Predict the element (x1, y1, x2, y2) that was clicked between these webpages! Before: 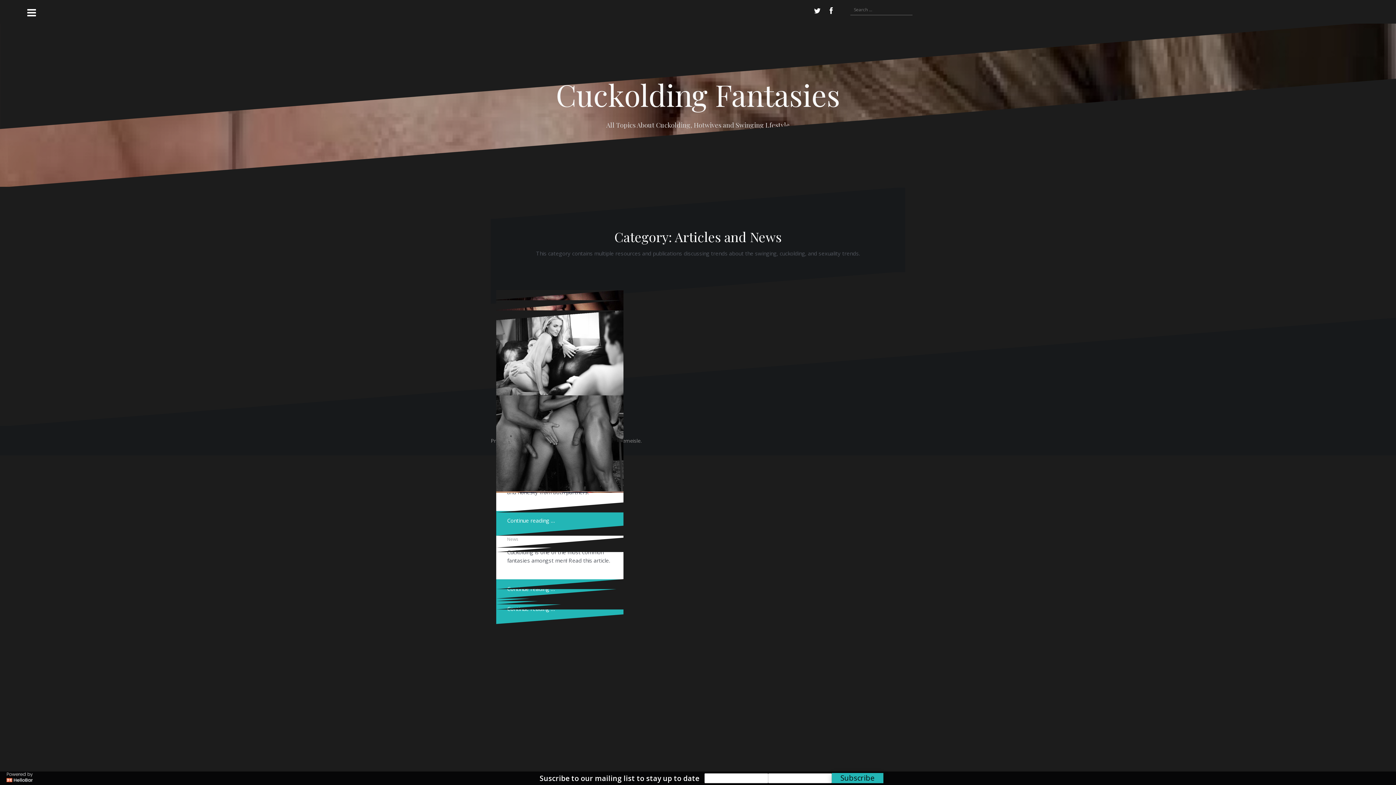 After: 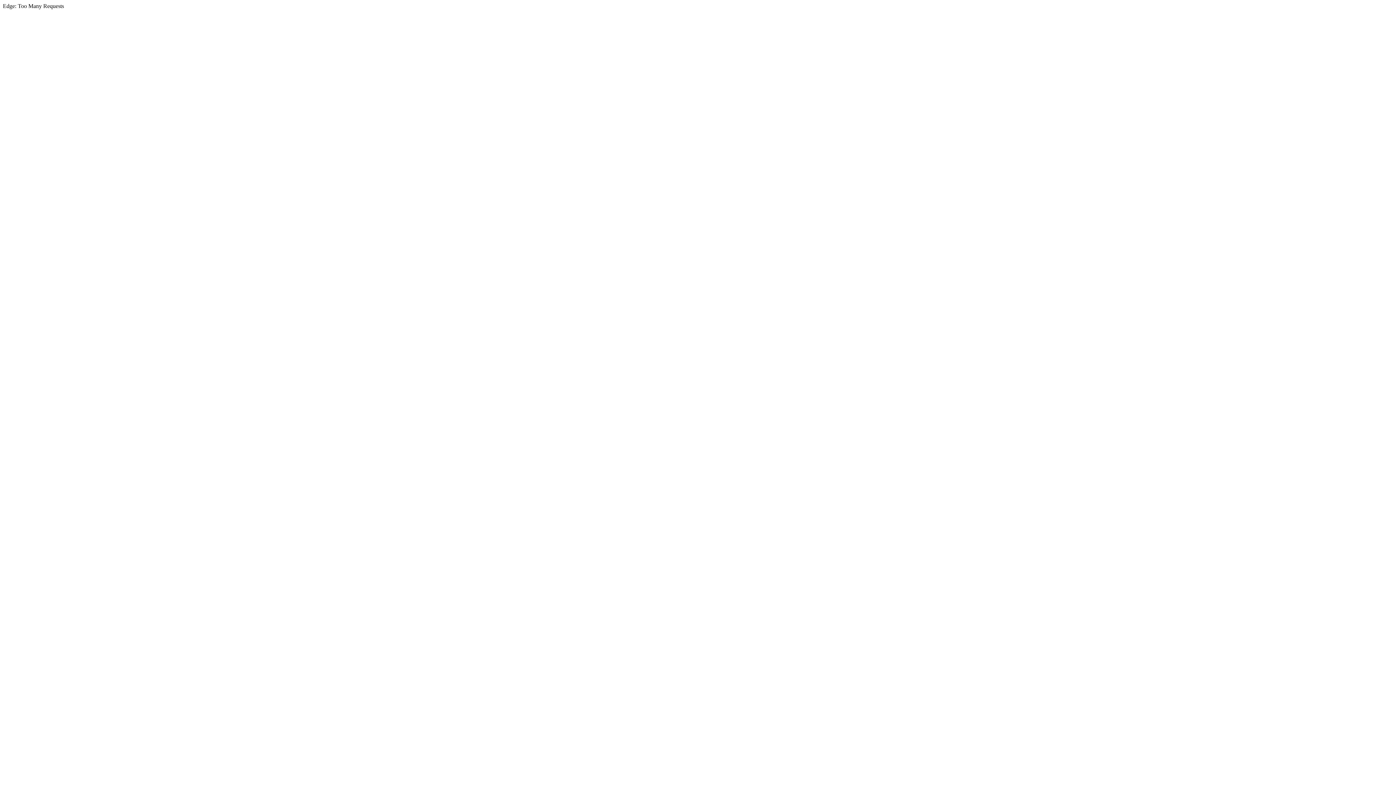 Action: bbox: (838, 6, 845, 13) label: Email